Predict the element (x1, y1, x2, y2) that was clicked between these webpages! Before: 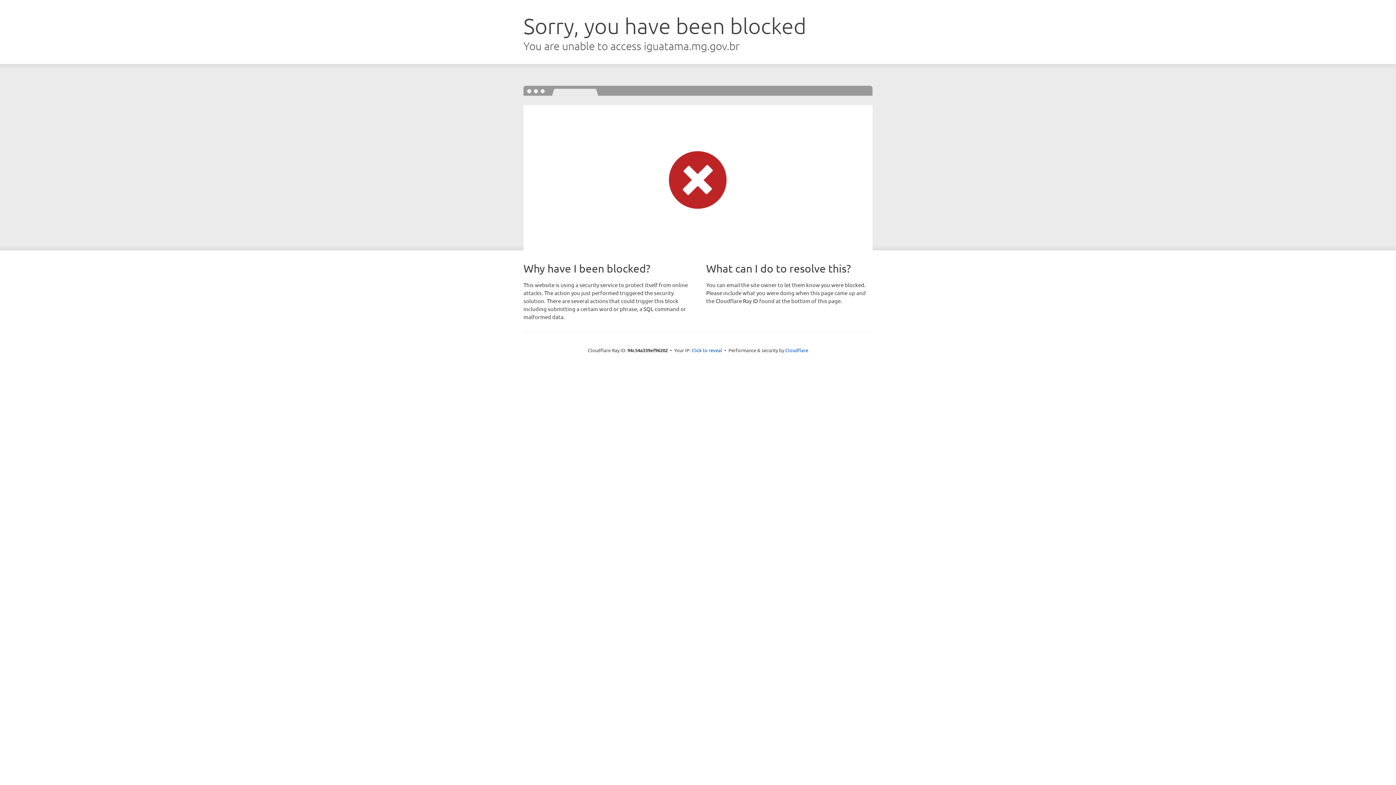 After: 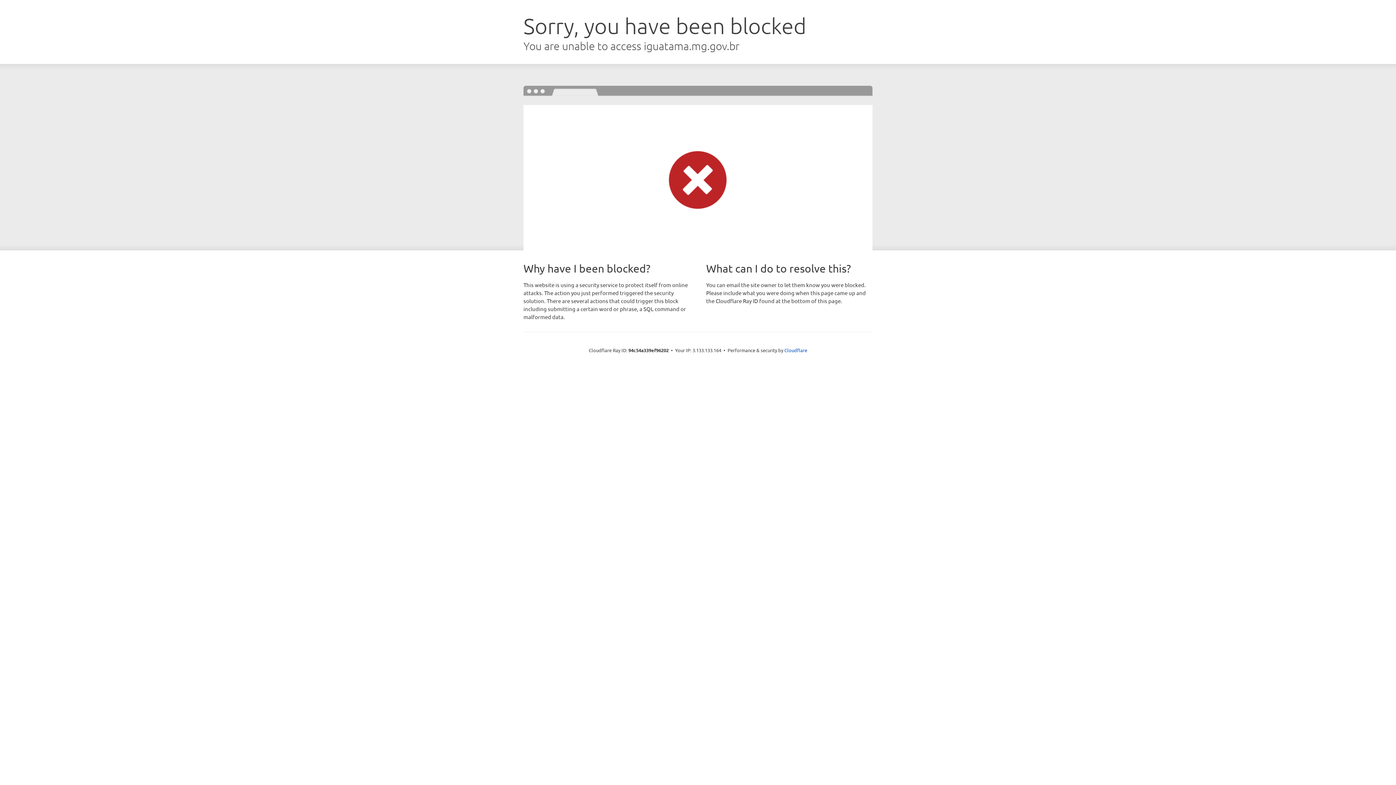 Action: label: Click to reveal bbox: (691, 346, 722, 353)